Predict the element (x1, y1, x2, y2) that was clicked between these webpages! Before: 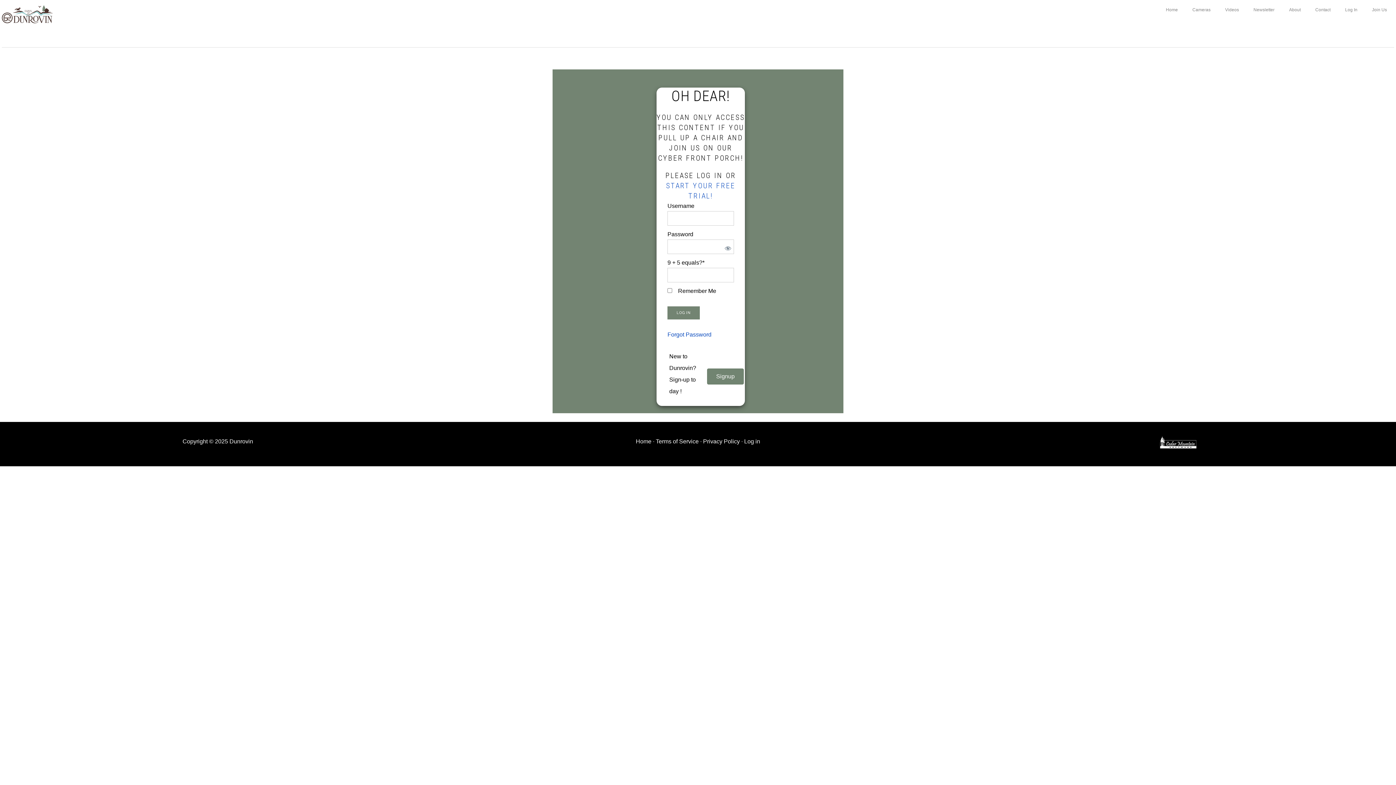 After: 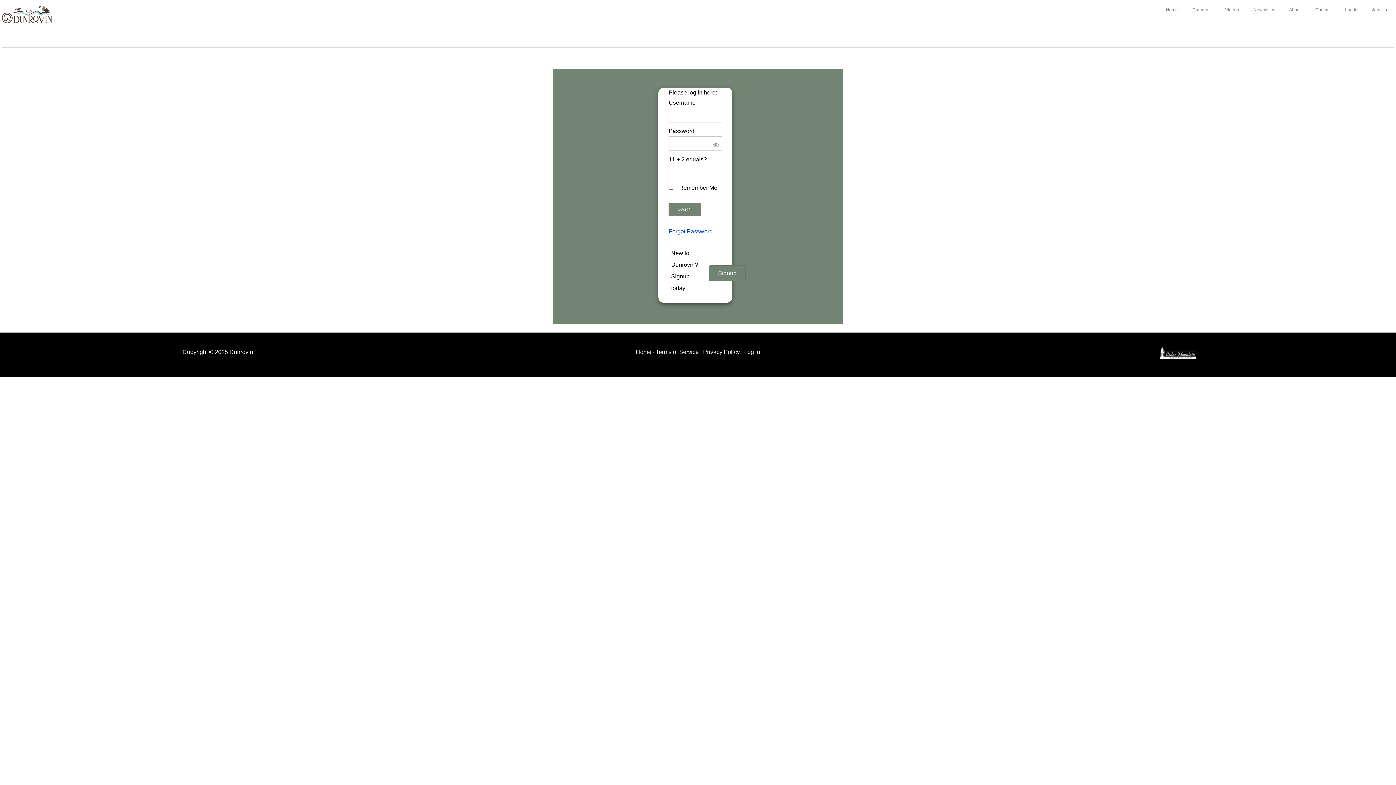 Action: bbox: (1338, 1, 1365, 18) label: Log In